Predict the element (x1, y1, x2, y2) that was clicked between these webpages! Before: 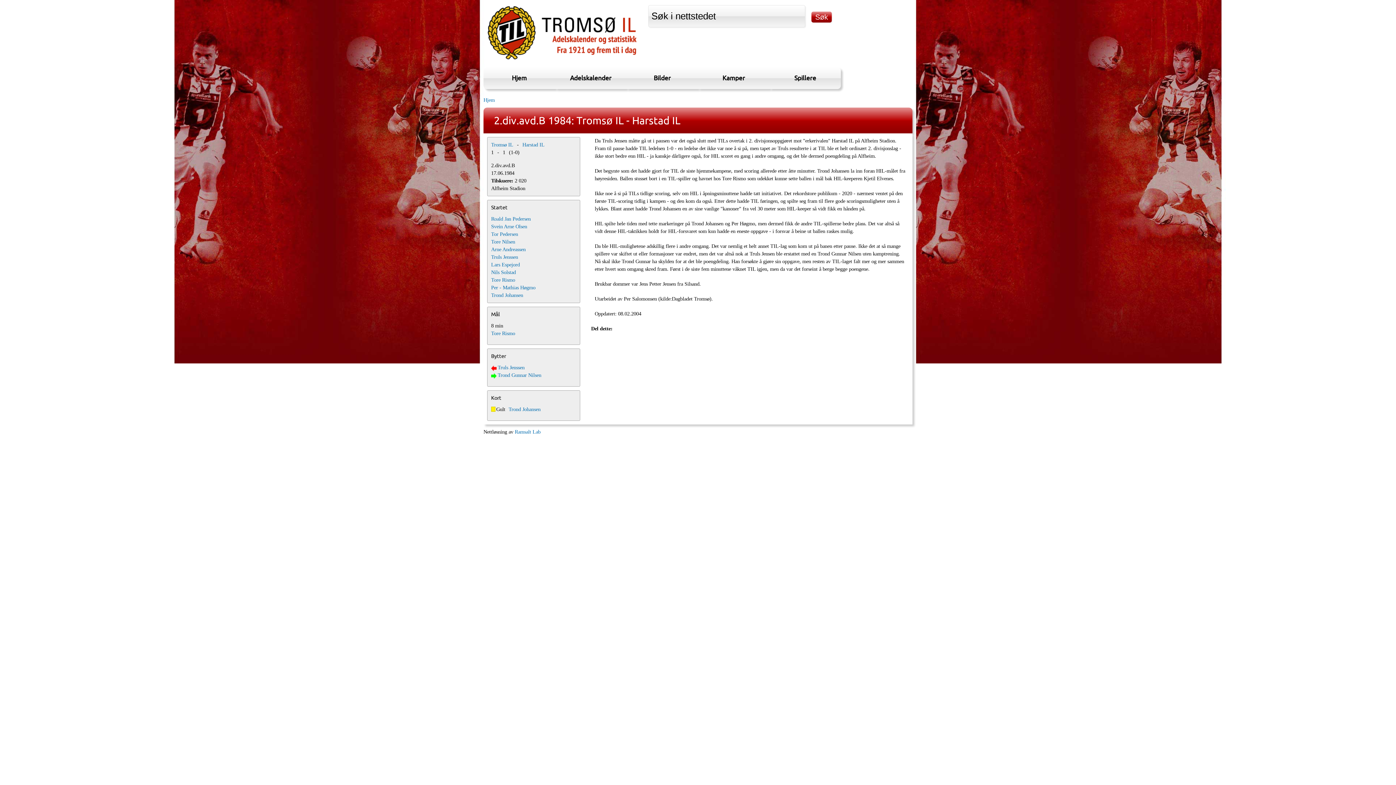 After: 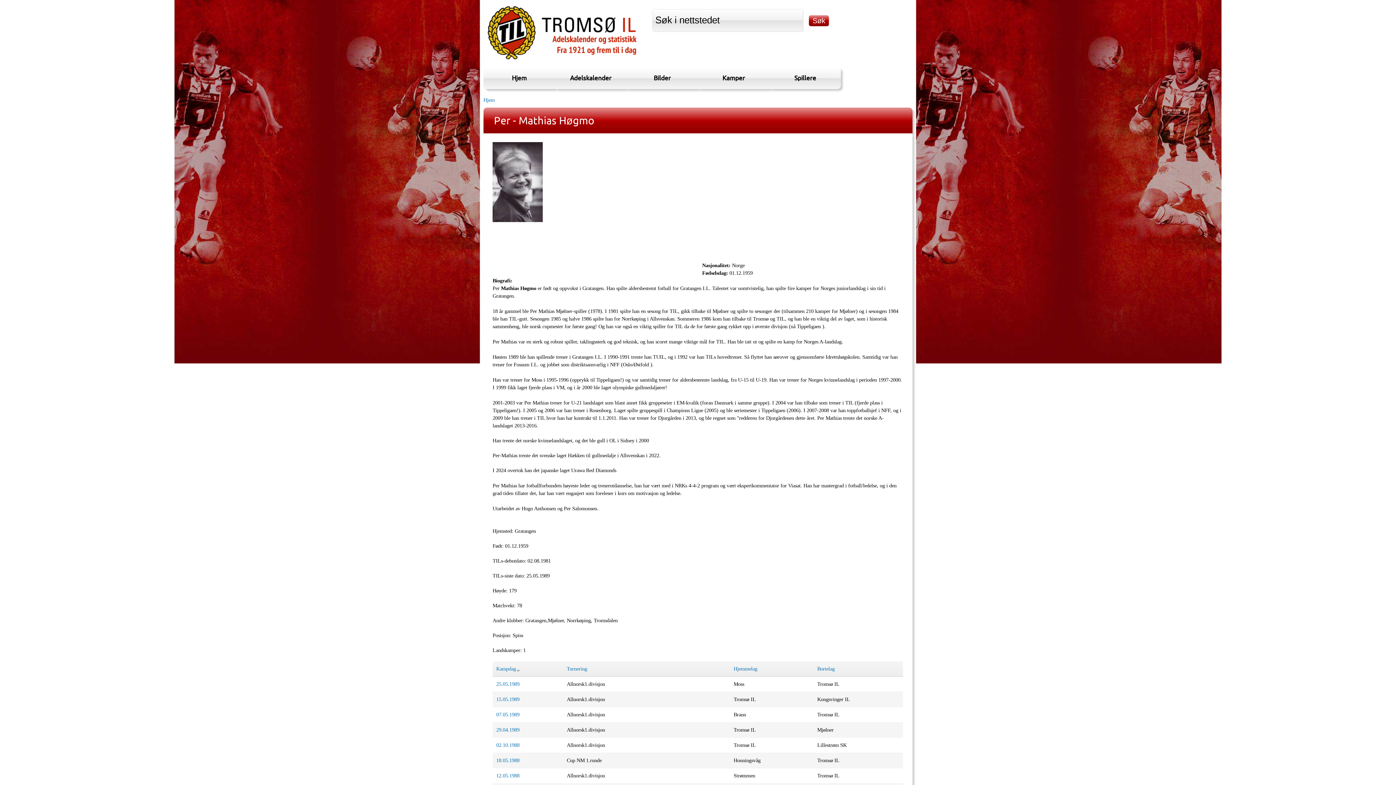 Action: label: Per - Mathias Høgmo bbox: (491, 284, 535, 290)